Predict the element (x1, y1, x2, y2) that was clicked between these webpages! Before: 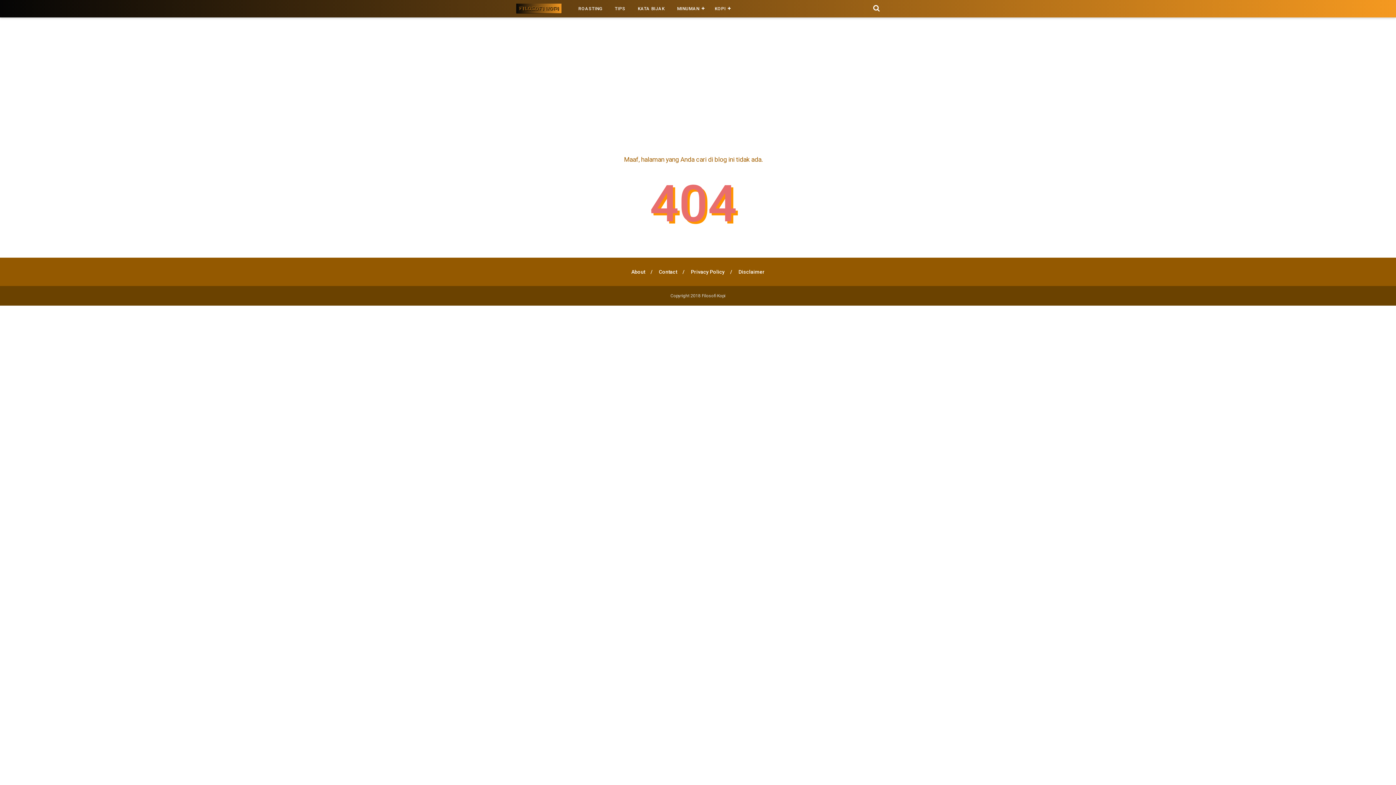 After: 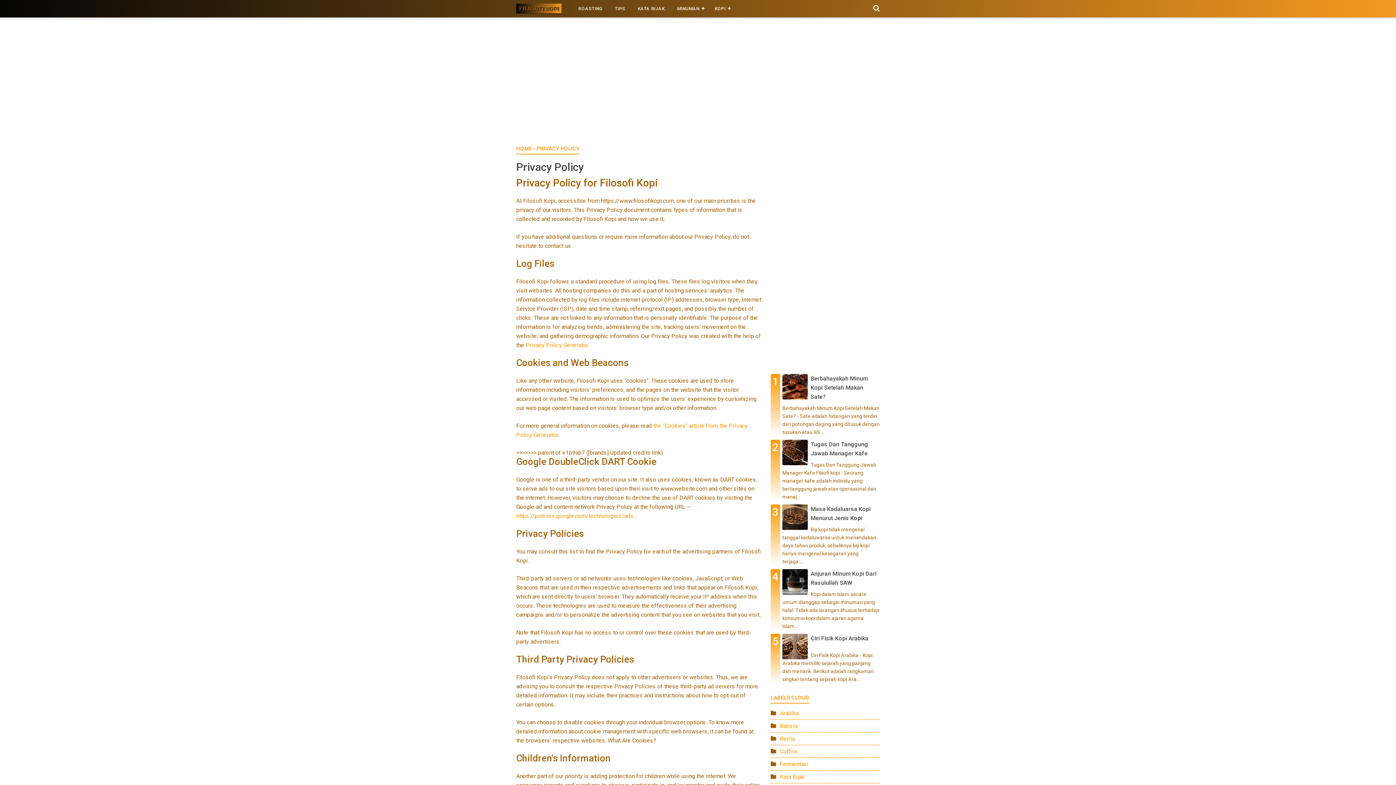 Action: bbox: (691, 268, 724, 274) label: Privacy Policy